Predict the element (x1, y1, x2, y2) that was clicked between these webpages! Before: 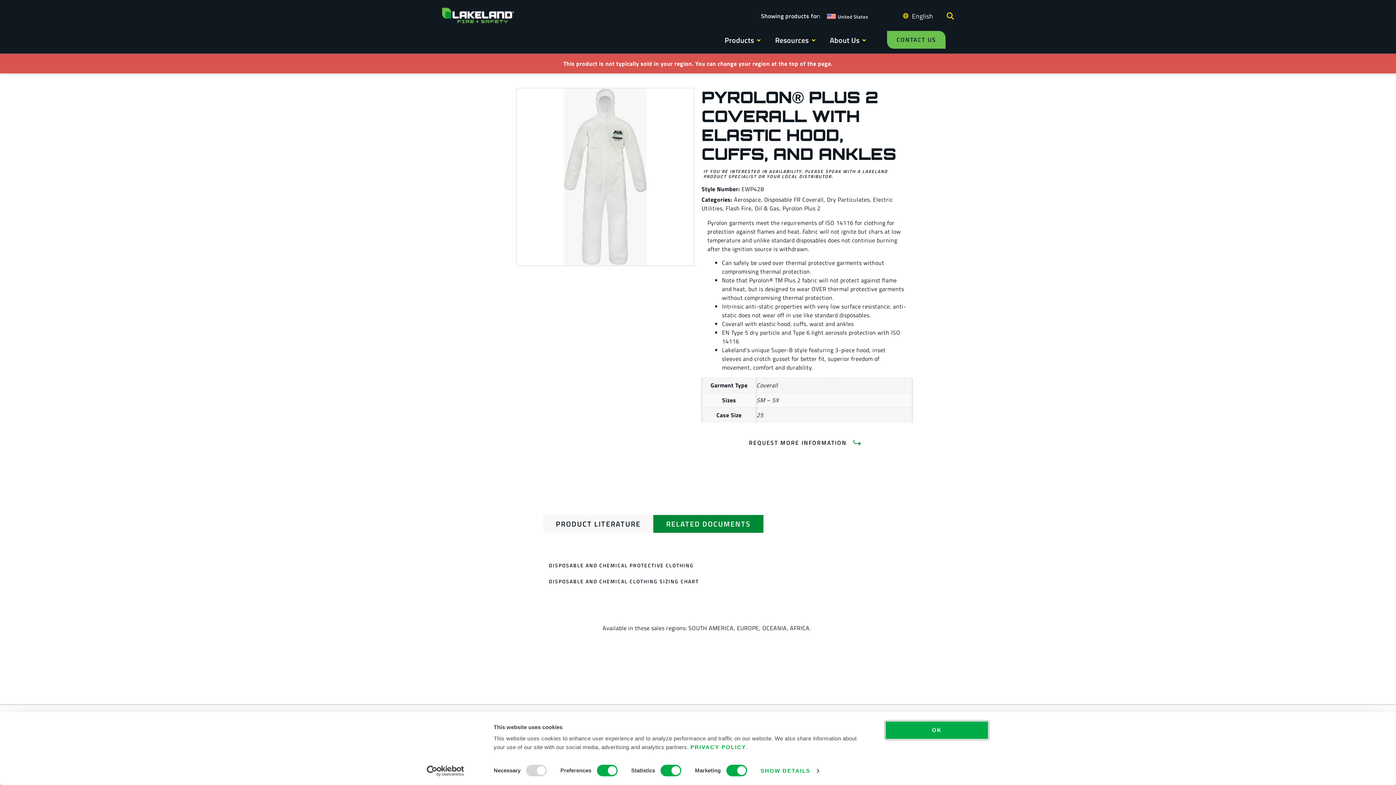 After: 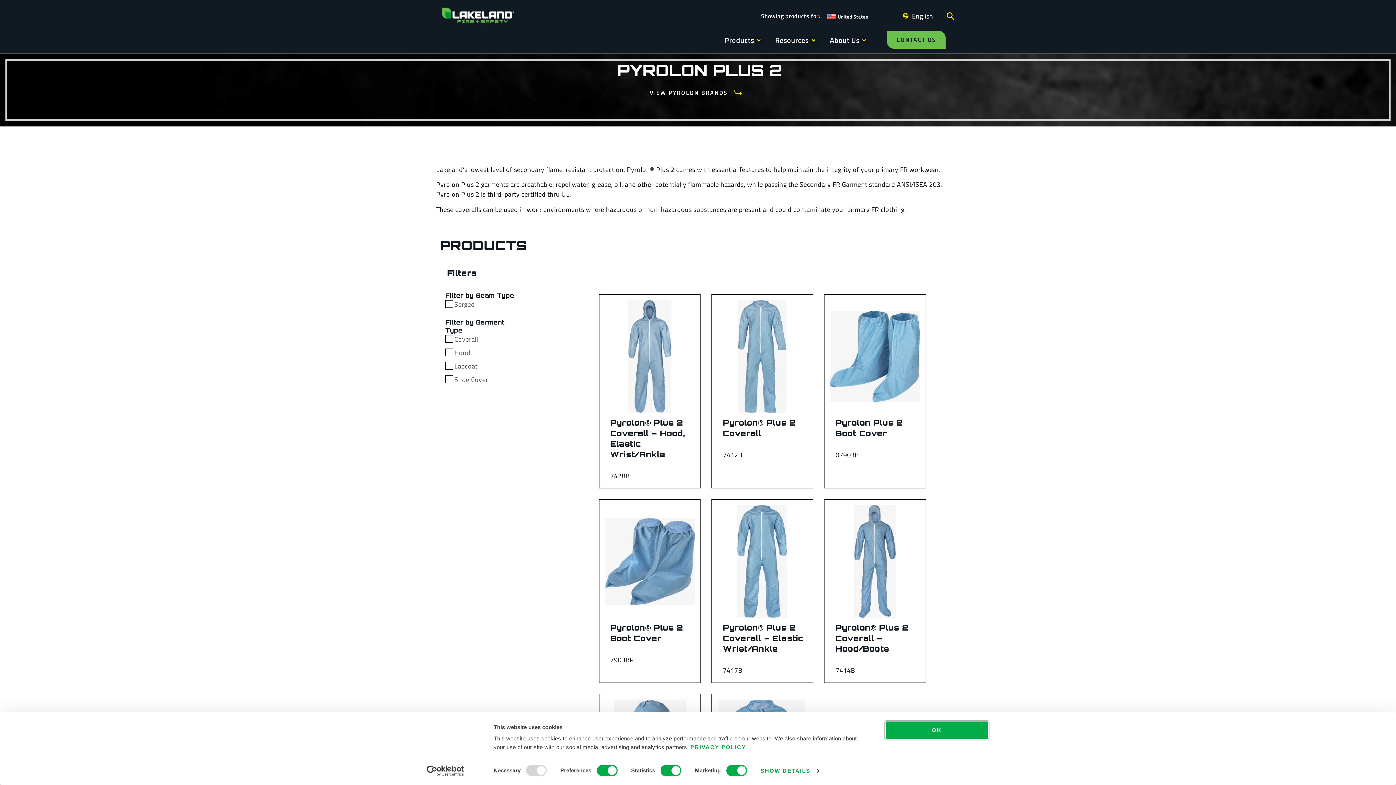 Action: label: Pyrolon Plus 2 bbox: (782, 204, 820, 212)